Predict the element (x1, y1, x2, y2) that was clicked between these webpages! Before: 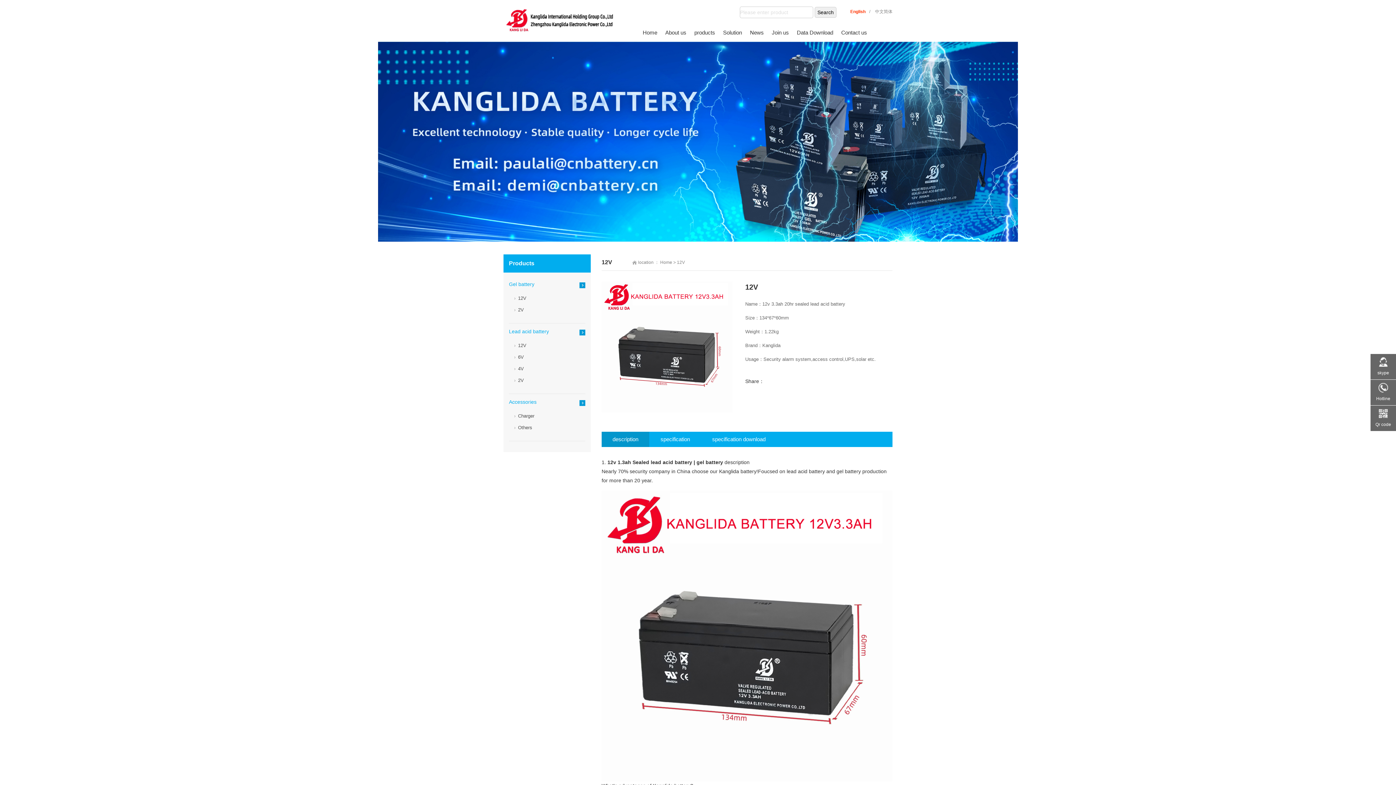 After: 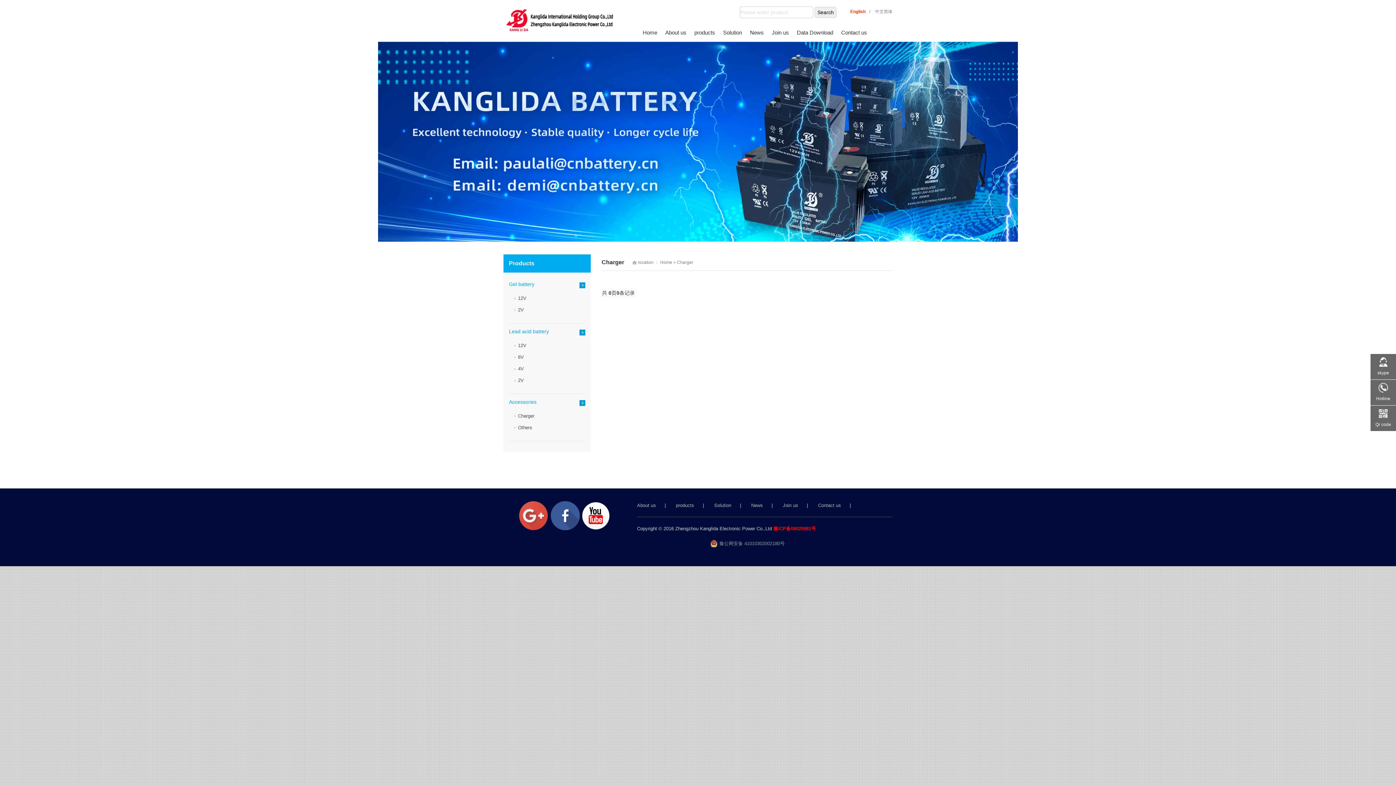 Action: bbox: (514, 410, 585, 422) label: Charger